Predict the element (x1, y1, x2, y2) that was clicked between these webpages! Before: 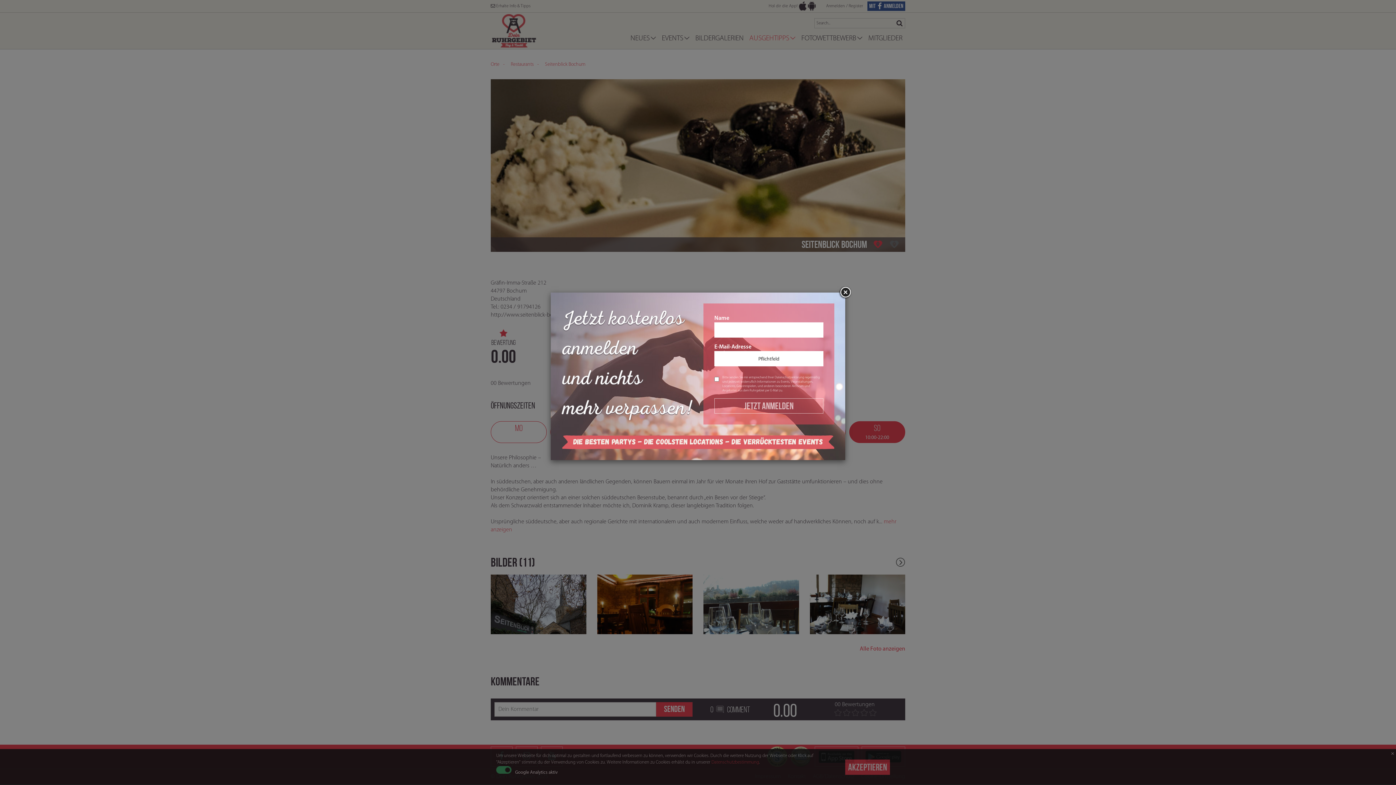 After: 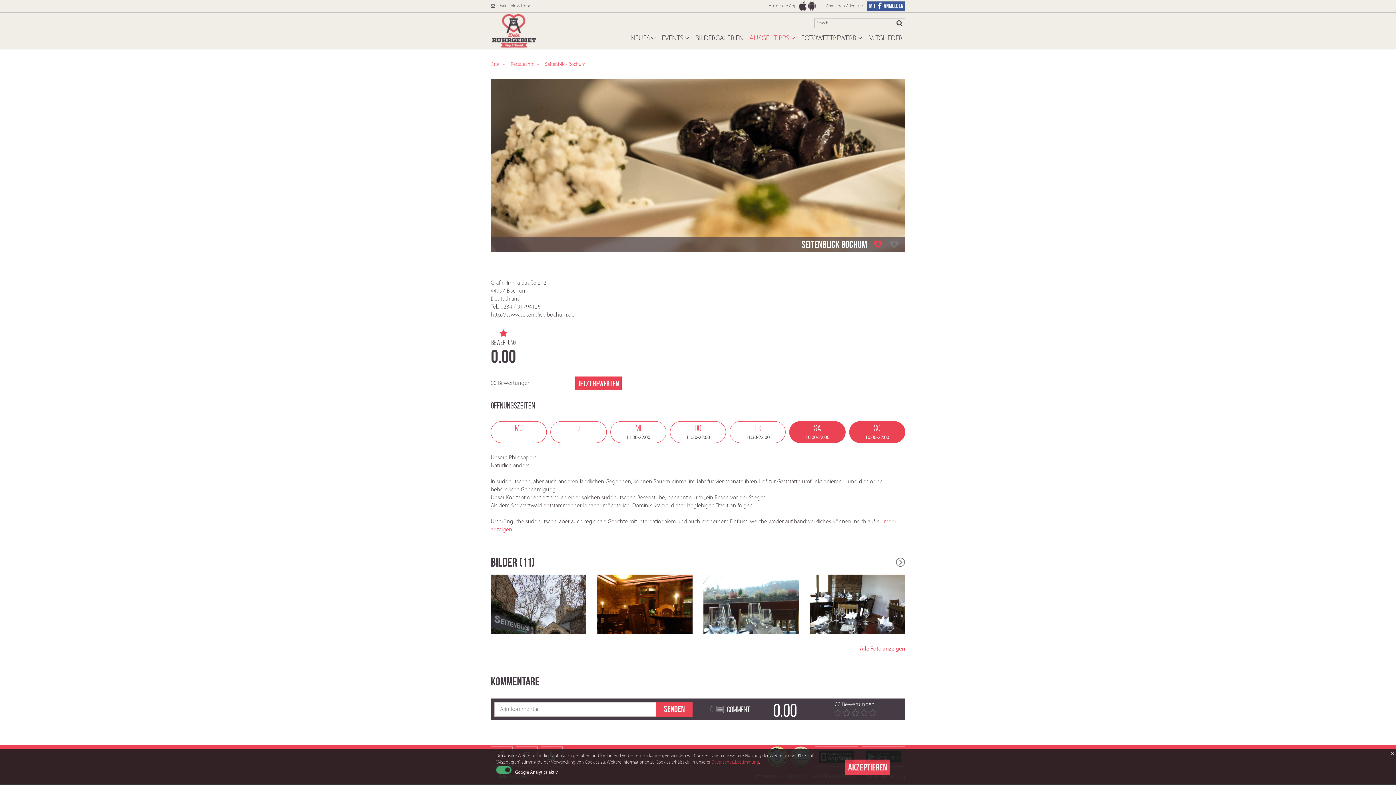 Action: bbox: (838, 286, 852, 299)